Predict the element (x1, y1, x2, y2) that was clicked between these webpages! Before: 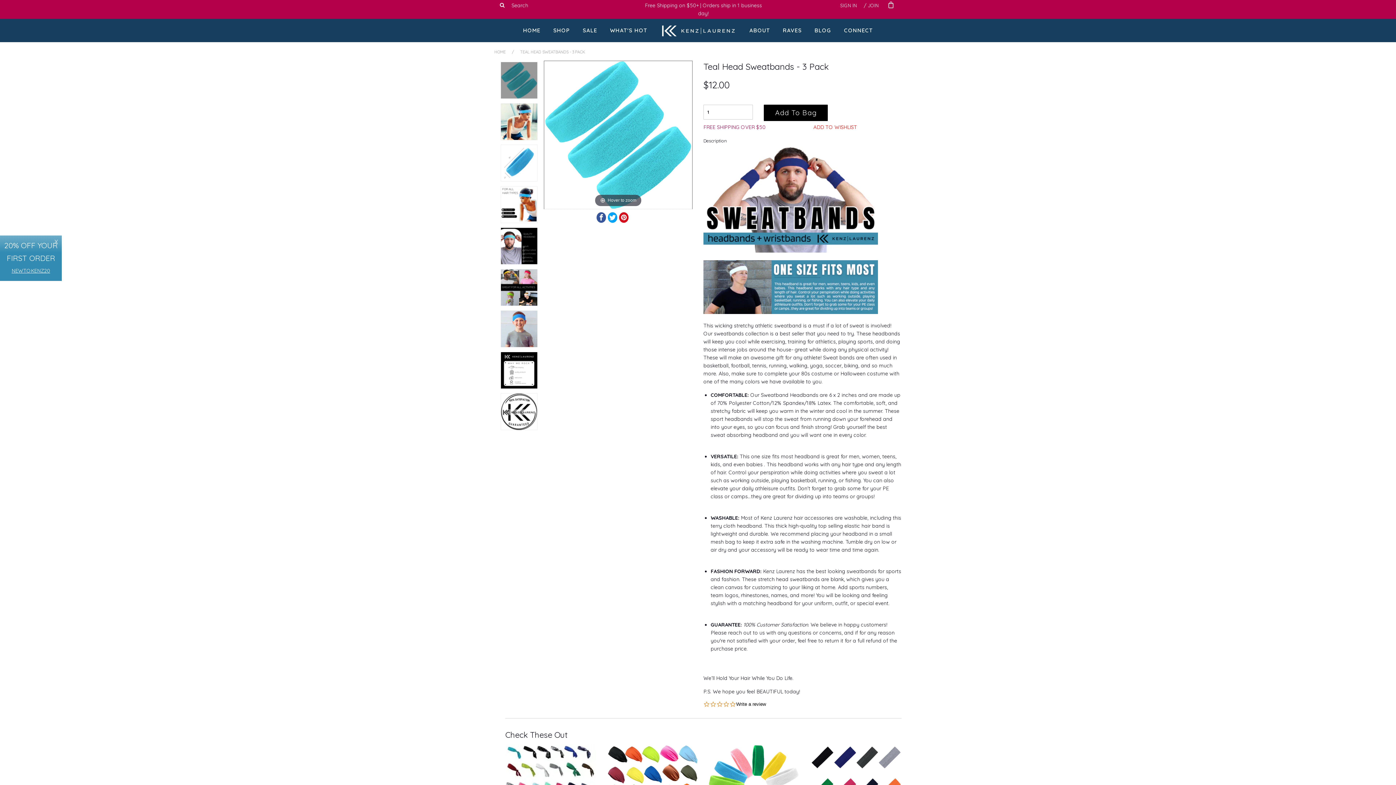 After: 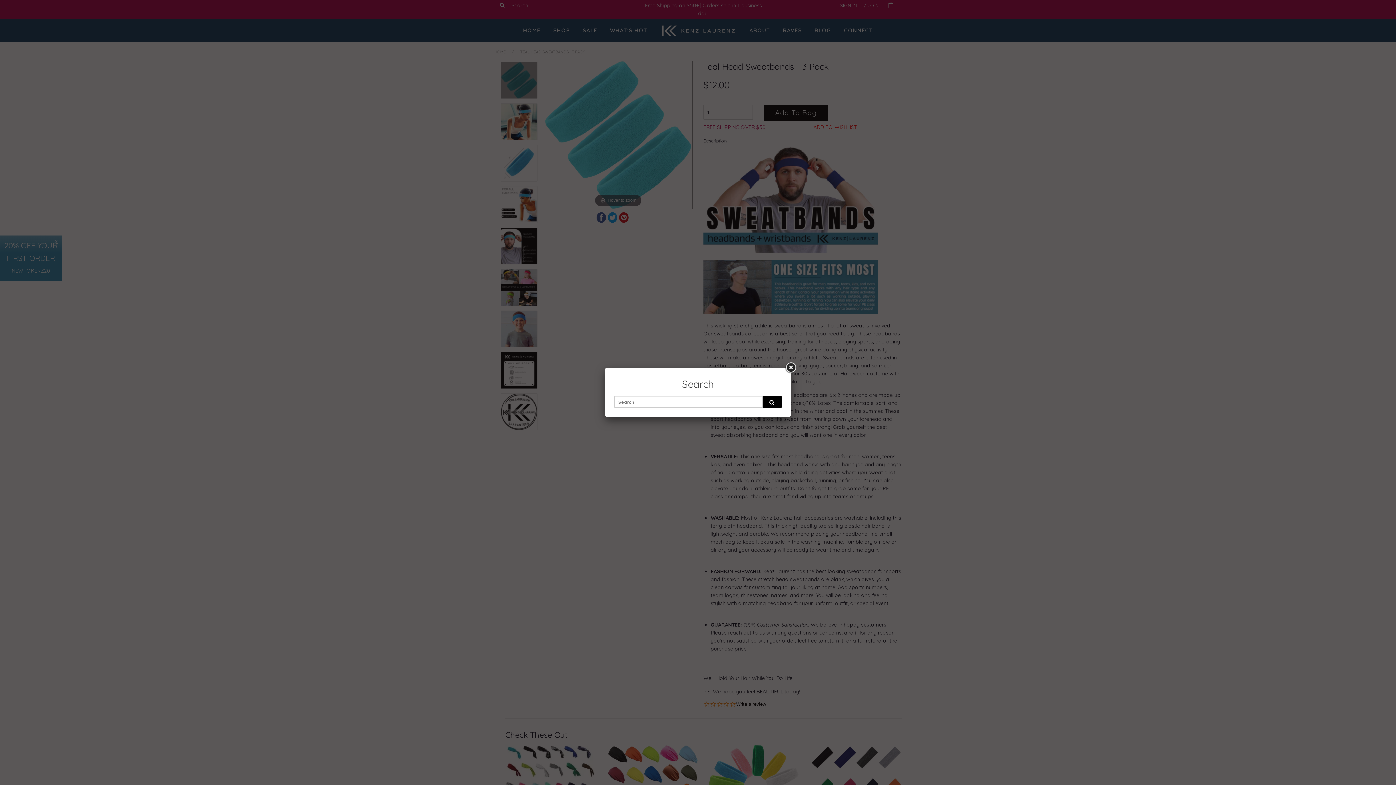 Action: bbox: (494, 2, 510, 8)